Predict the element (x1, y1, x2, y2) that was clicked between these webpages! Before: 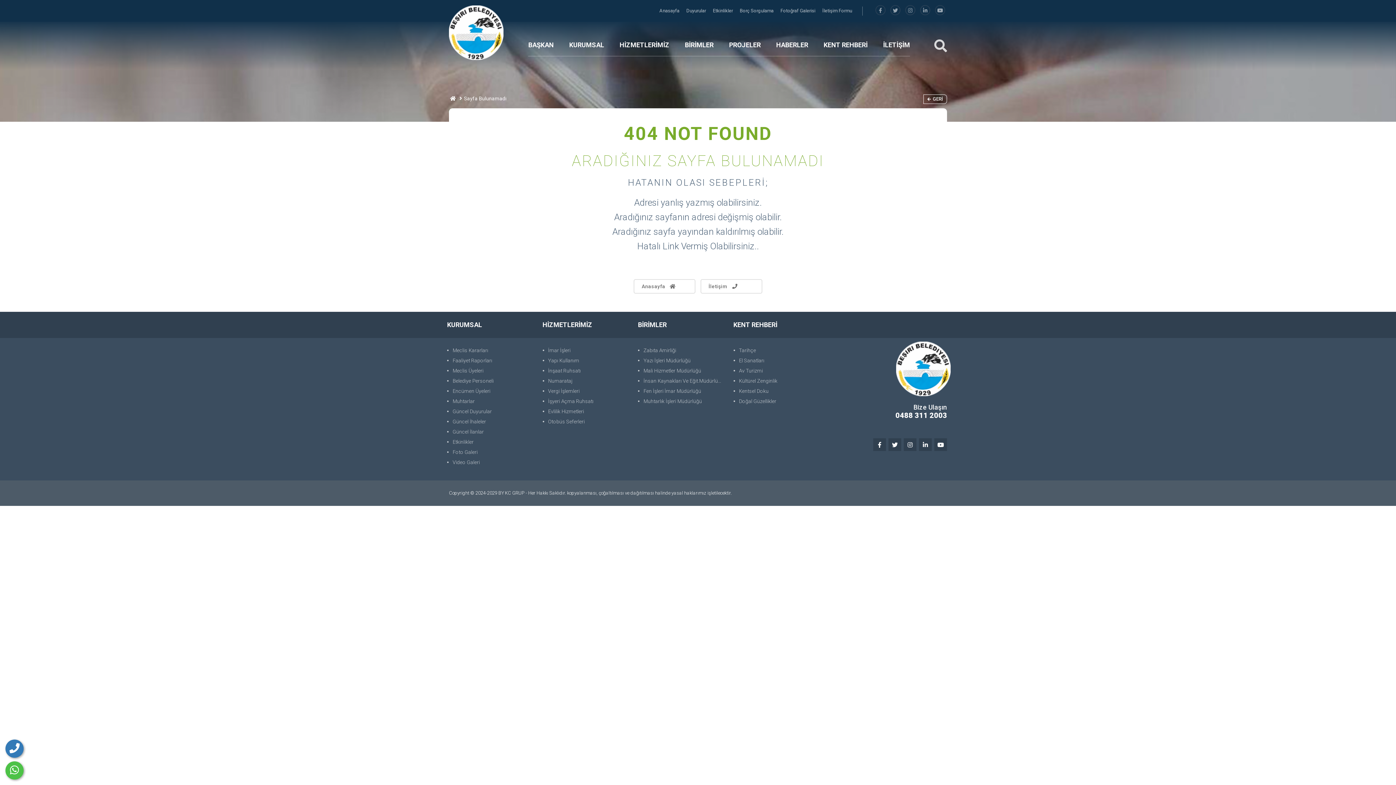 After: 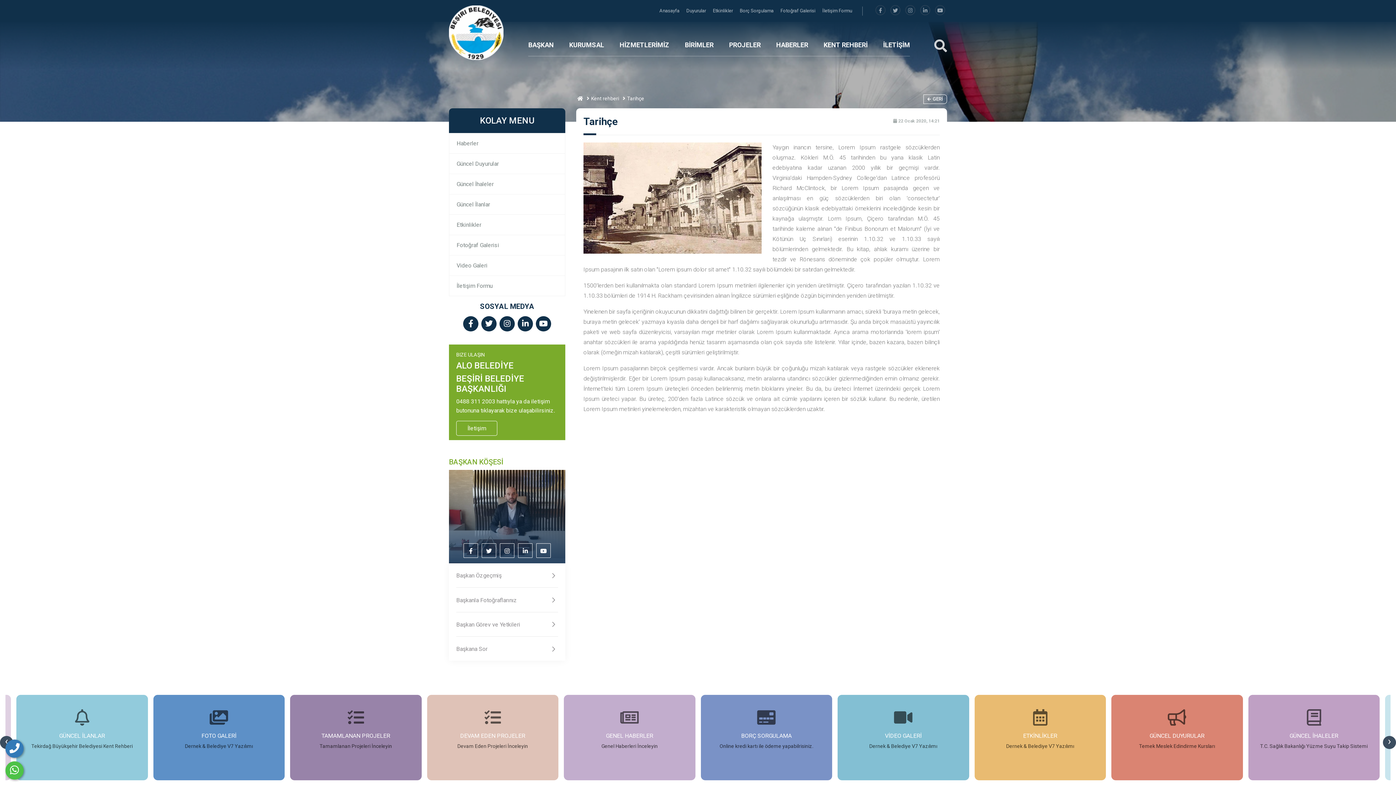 Action: label: Tarihçe bbox: (733, 345, 821, 355)